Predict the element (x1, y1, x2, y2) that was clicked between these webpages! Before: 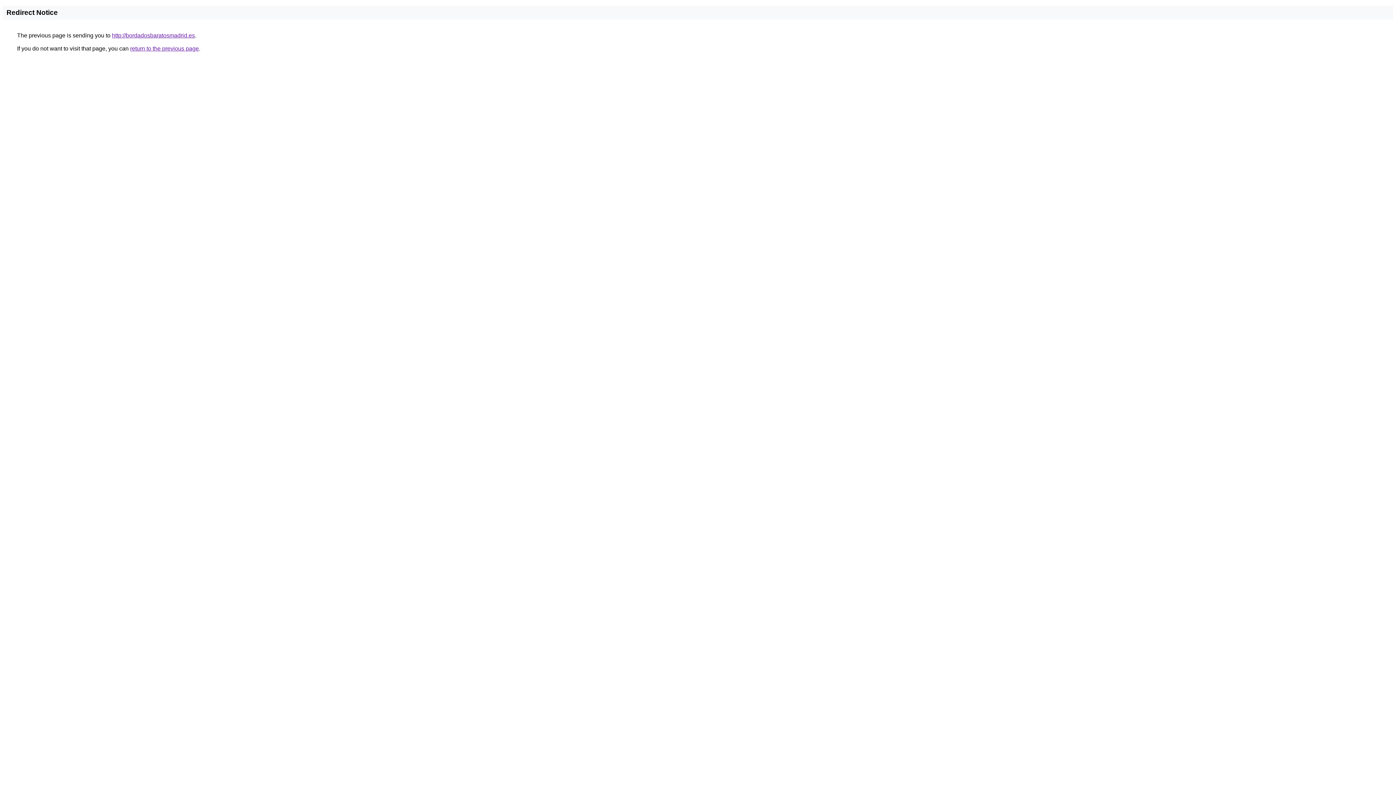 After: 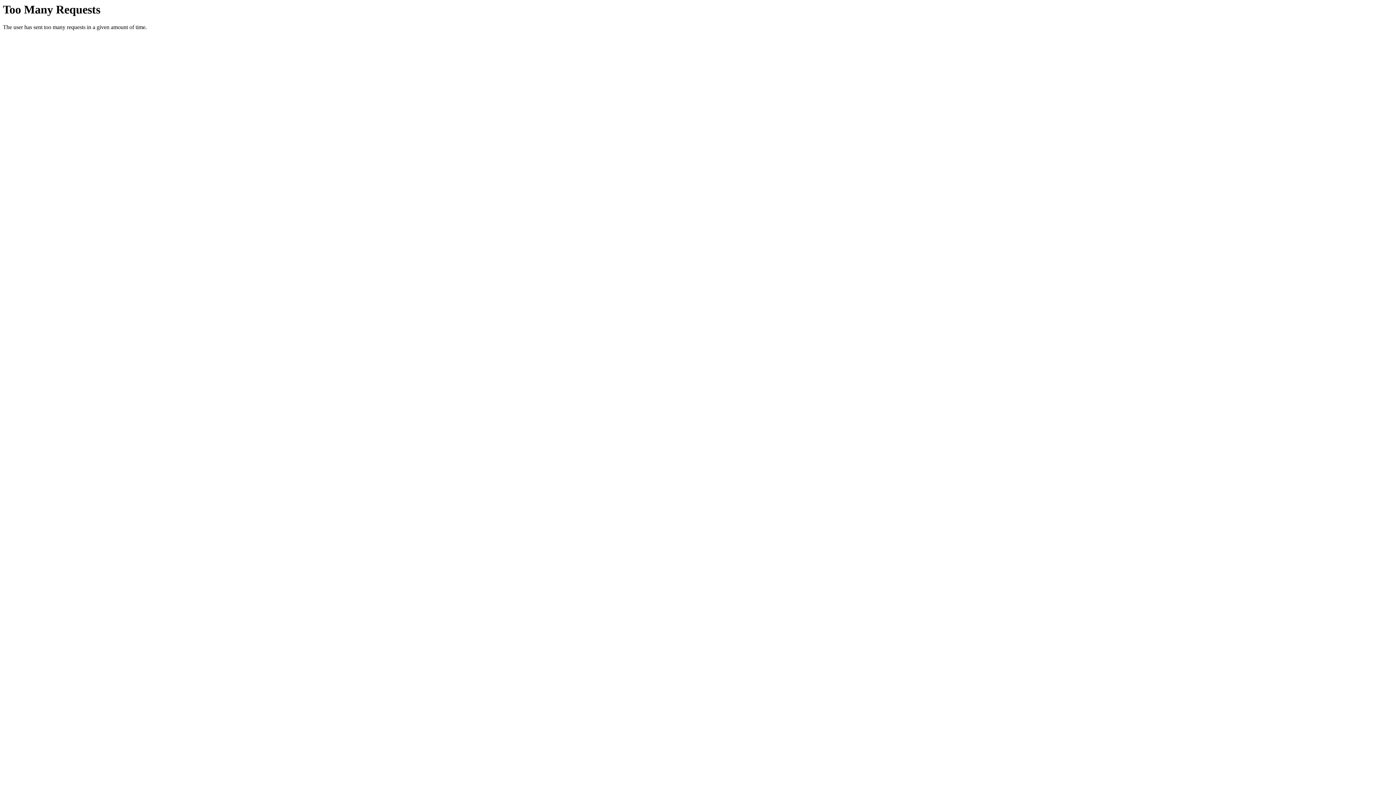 Action: label: http://bordadosbaratosmadrid.es bbox: (112, 32, 194, 38)